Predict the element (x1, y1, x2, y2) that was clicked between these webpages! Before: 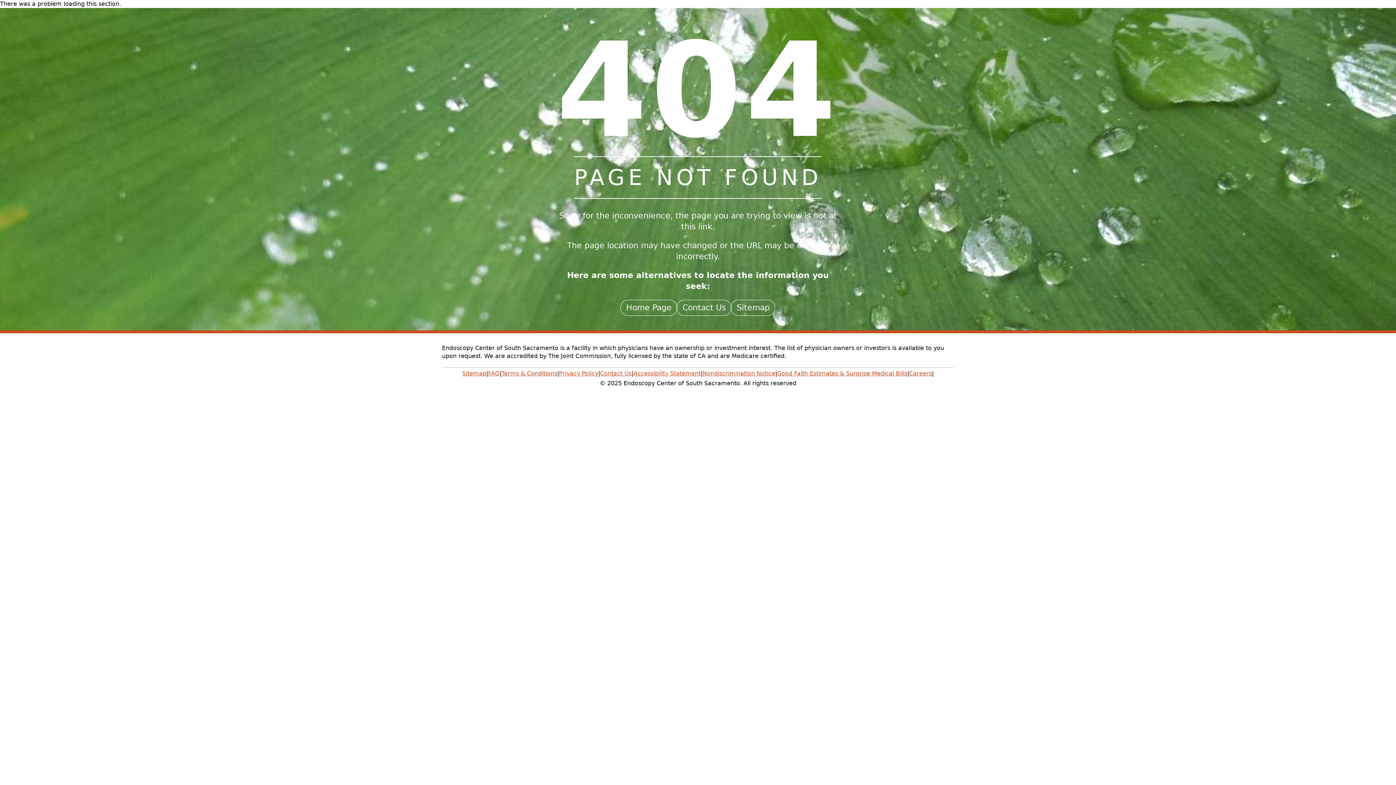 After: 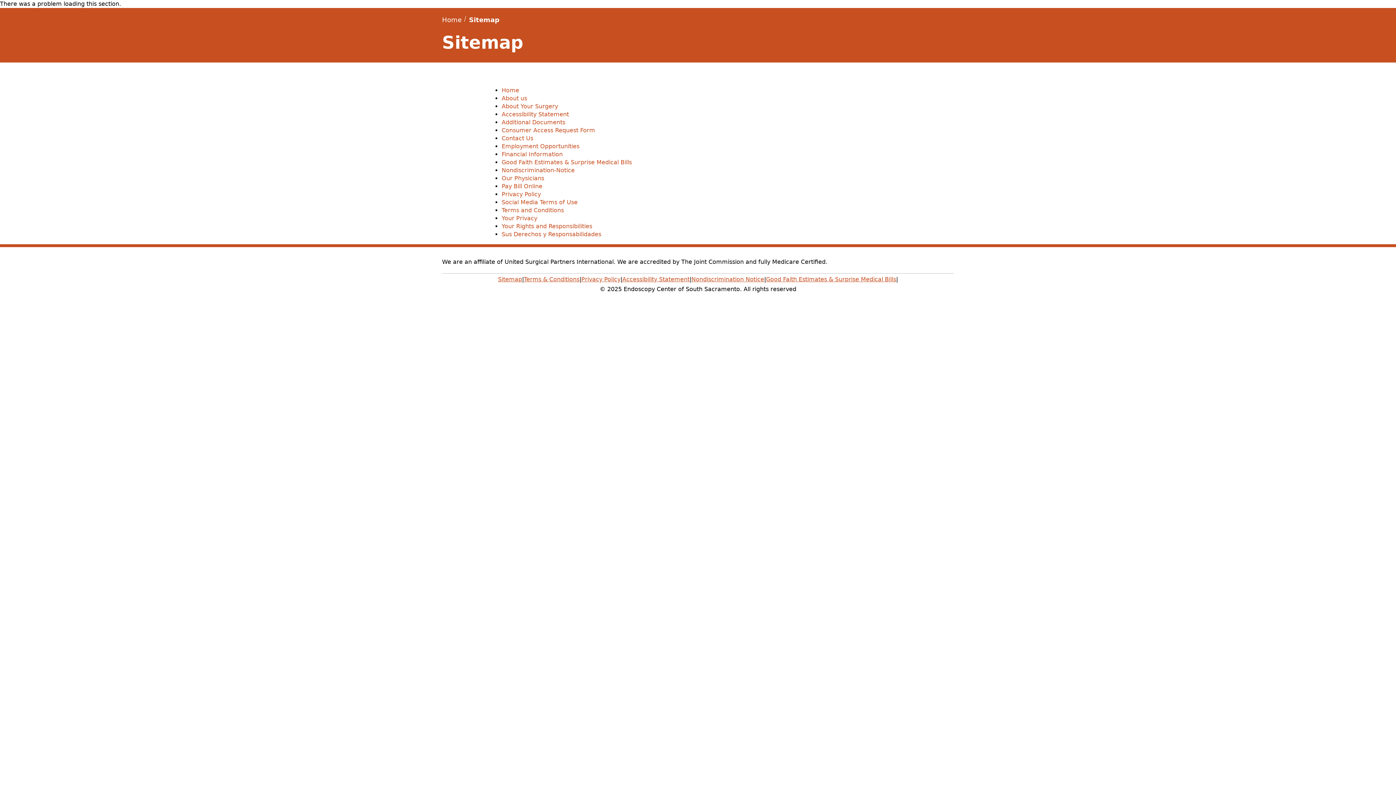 Action: label: Sitemap bbox: (731, 300, 775, 316)